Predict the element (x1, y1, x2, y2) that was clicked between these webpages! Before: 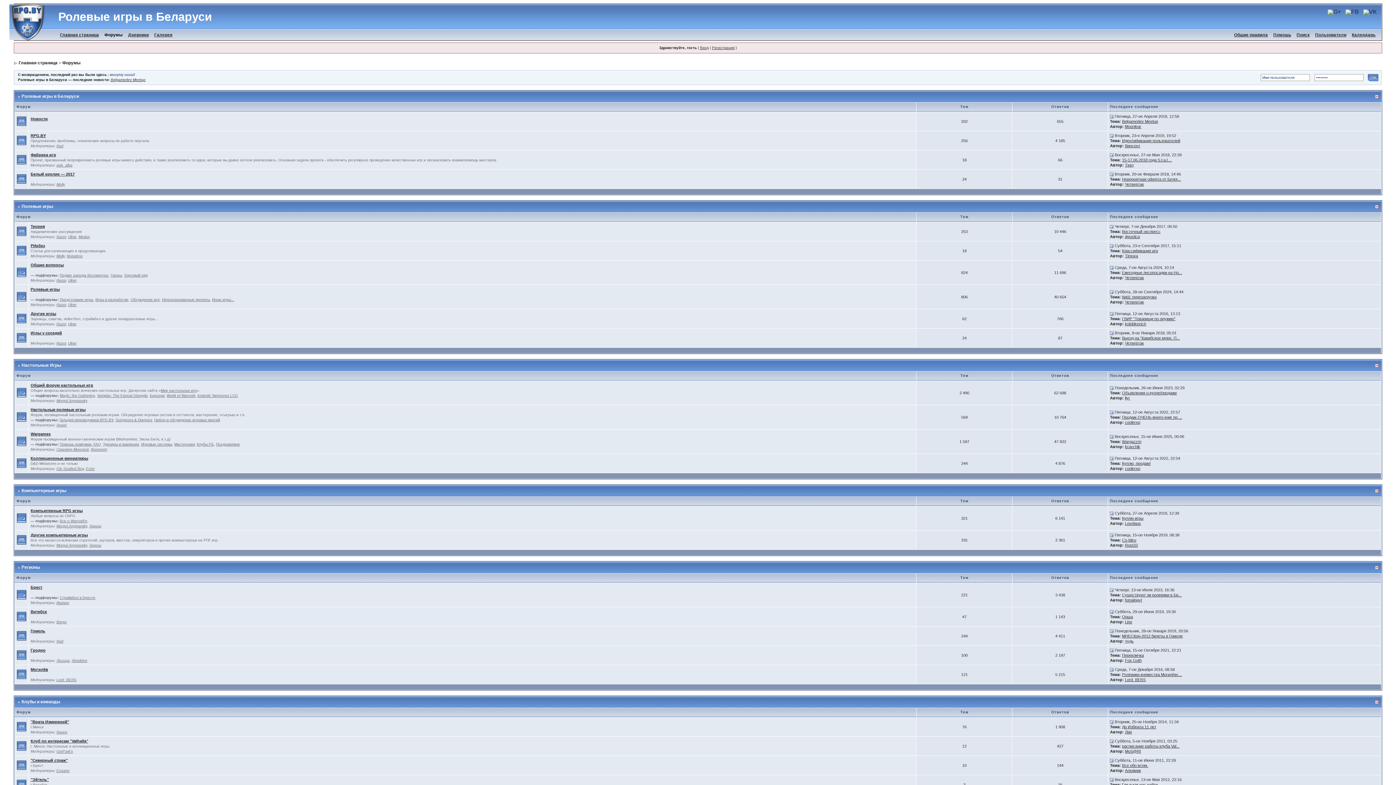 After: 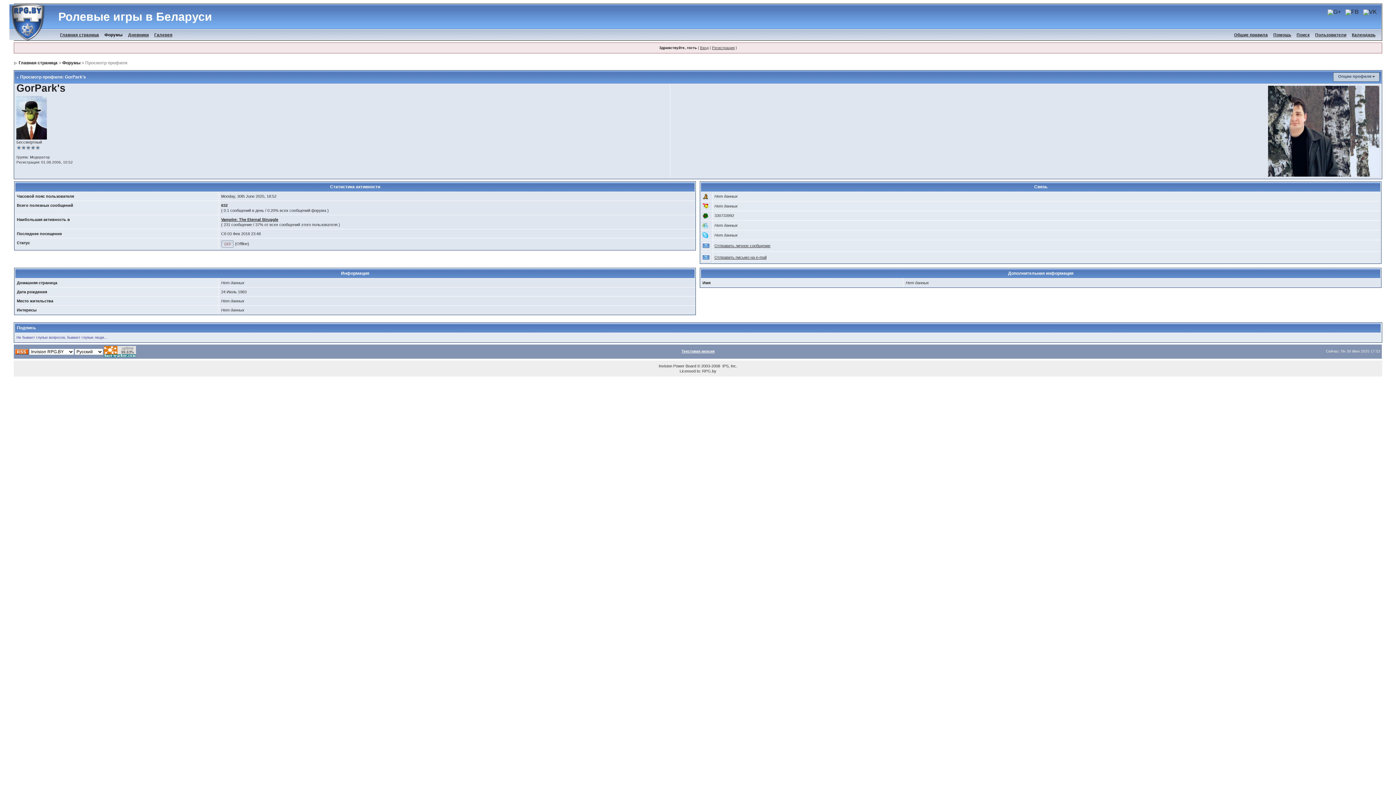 Action: bbox: (56, 749, 72, 753) label: GorPark's